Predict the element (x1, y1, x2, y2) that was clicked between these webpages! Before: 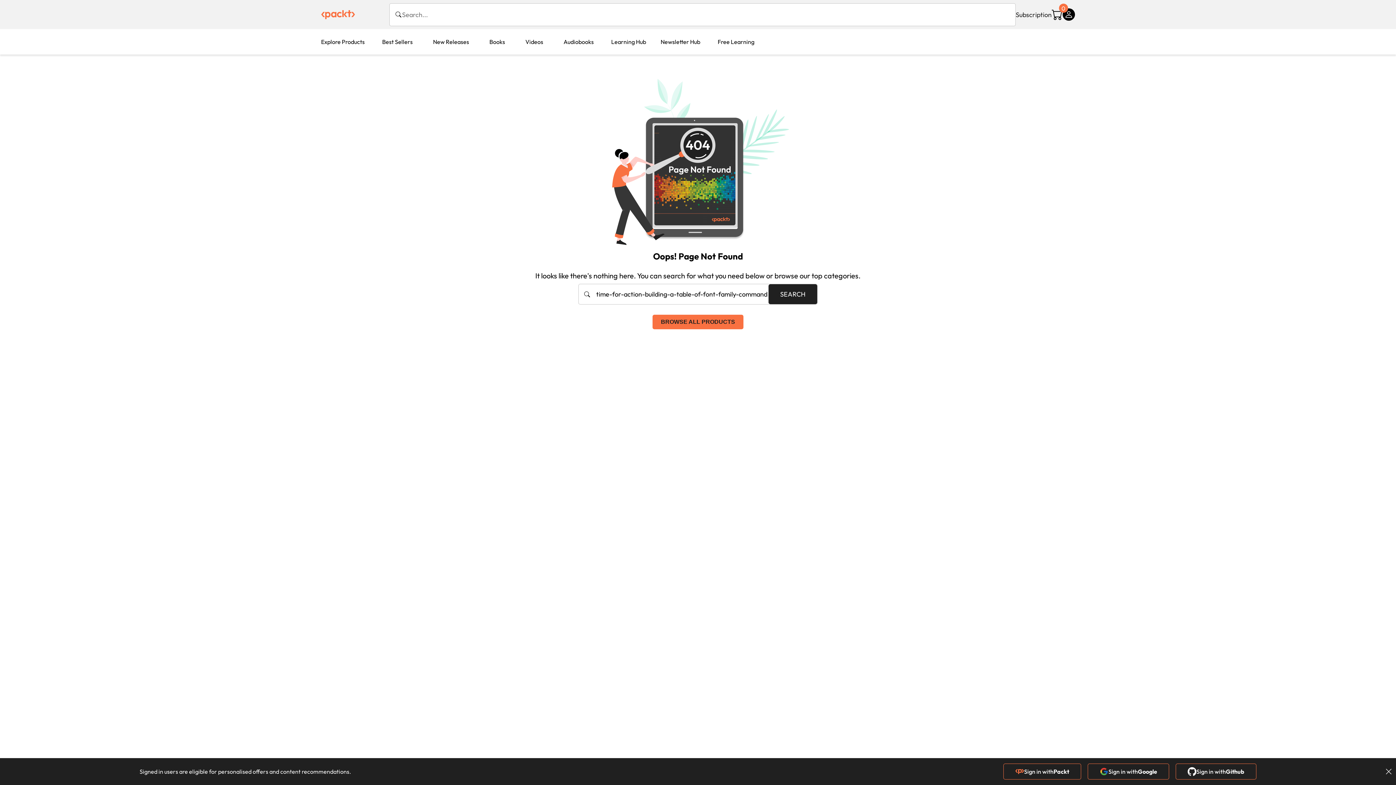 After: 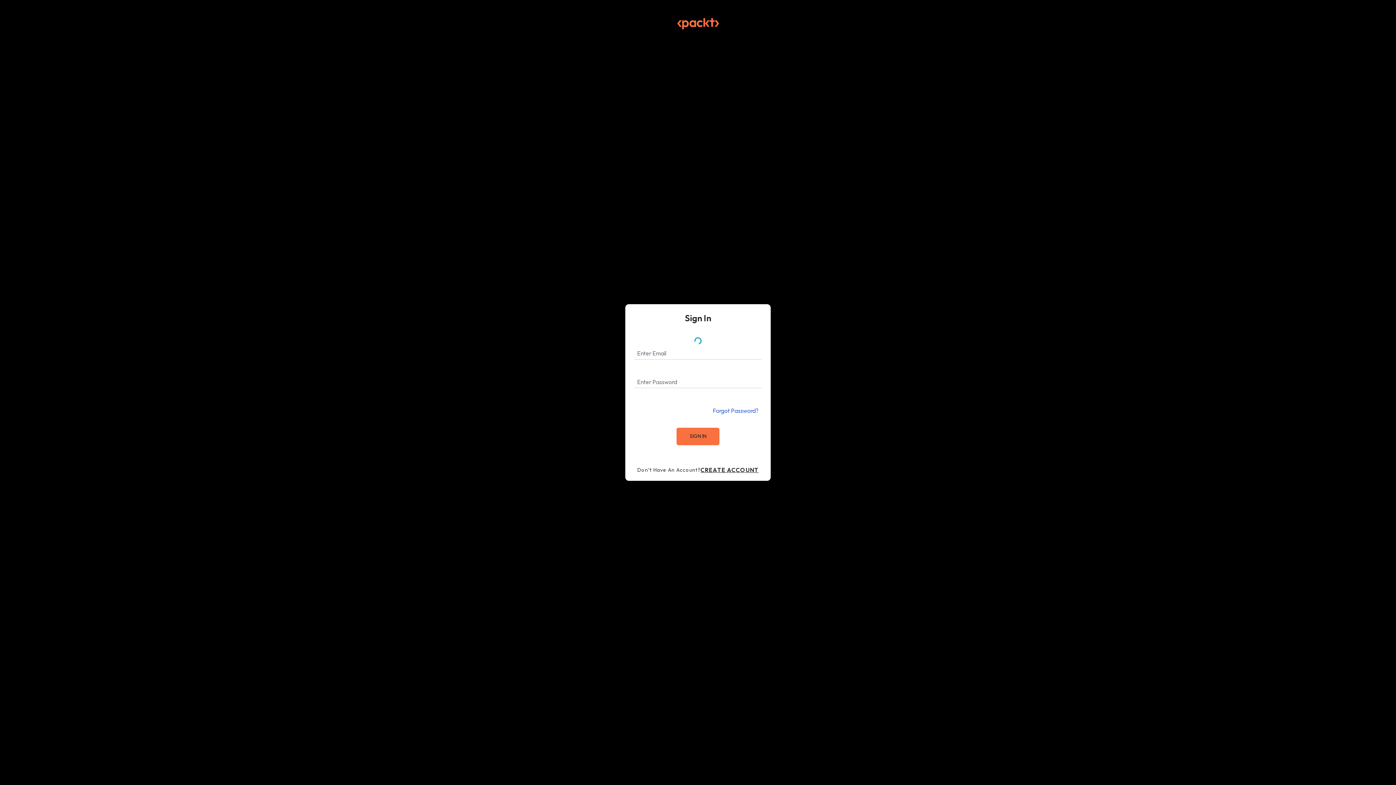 Action: label: Sign in with
Google bbox: (1088, 764, 1169, 780)